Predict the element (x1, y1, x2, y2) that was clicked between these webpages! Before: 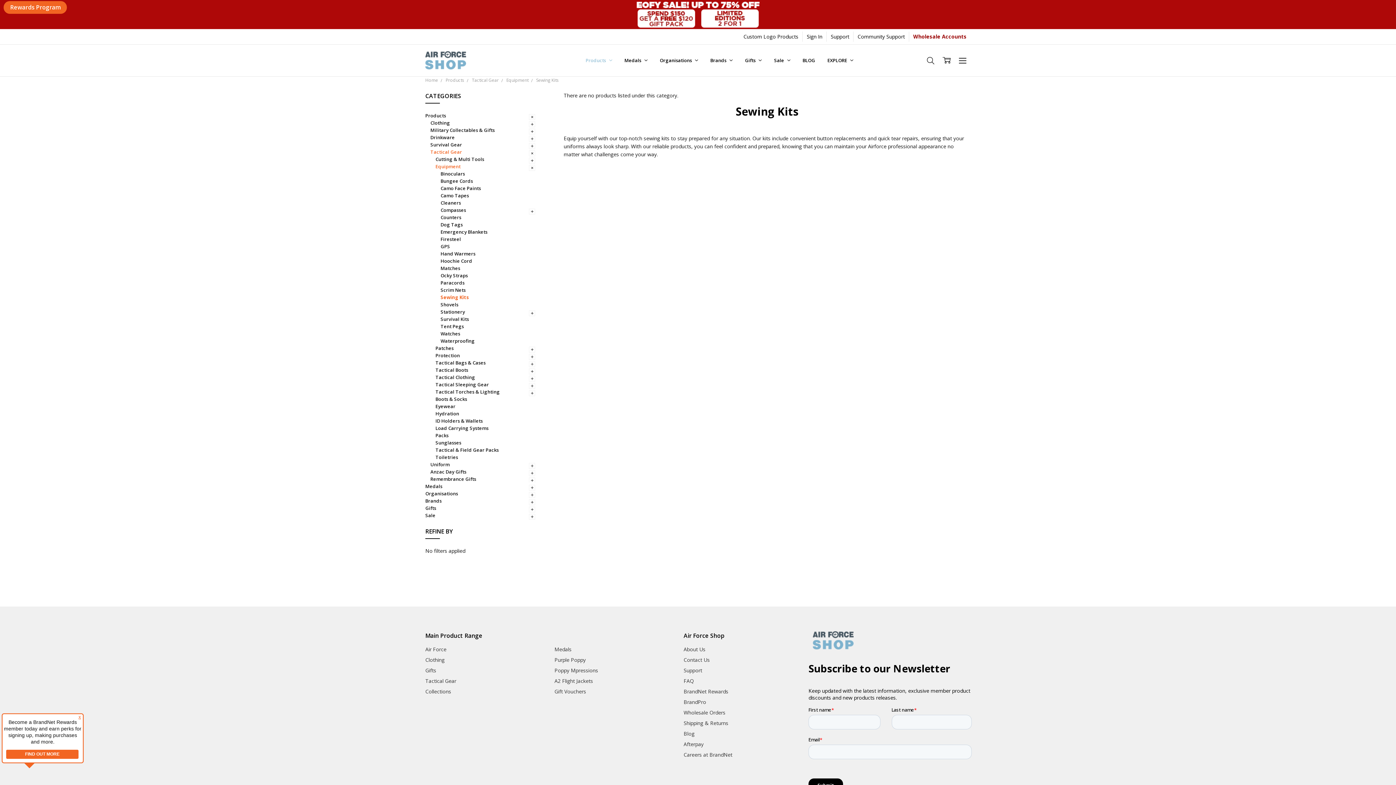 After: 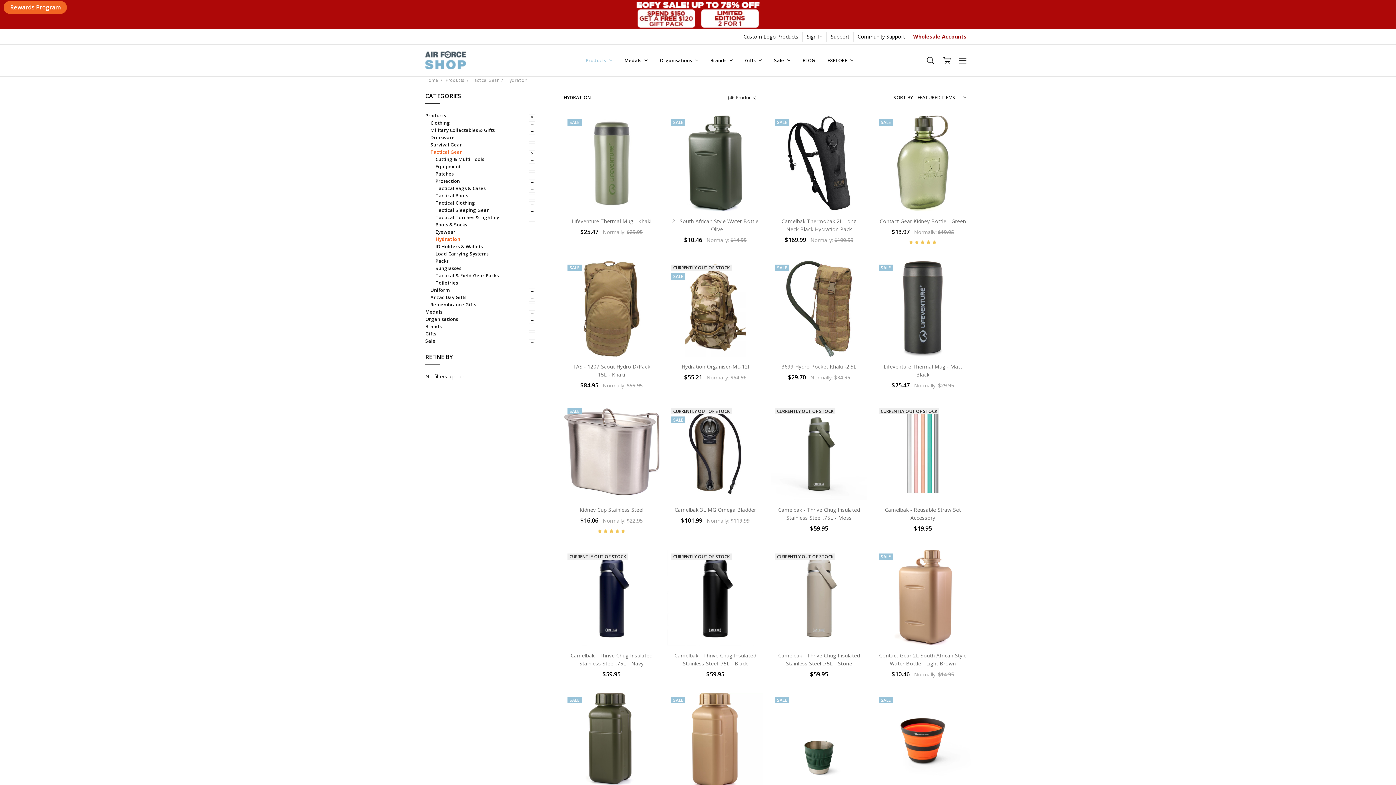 Action: label: Hydration bbox: (435, 410, 535, 417)